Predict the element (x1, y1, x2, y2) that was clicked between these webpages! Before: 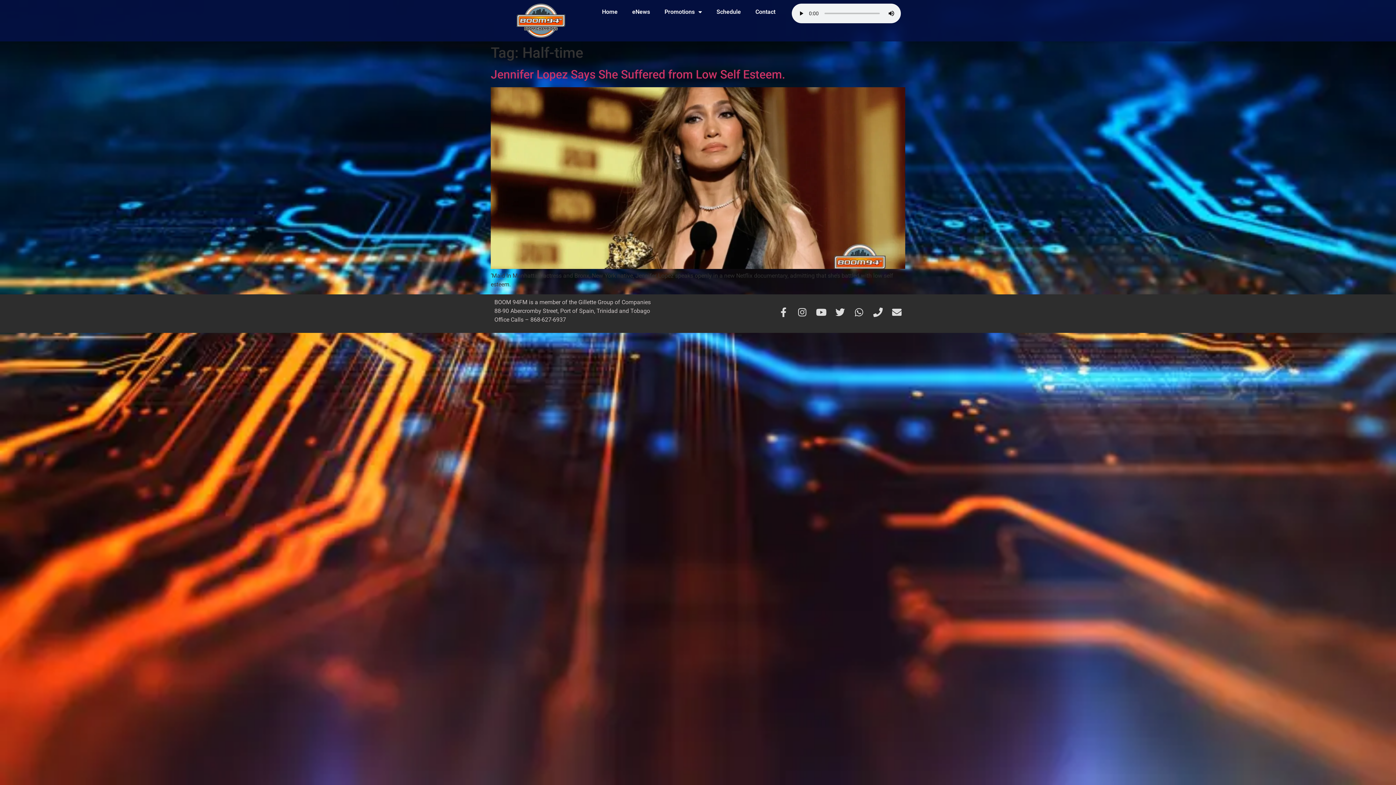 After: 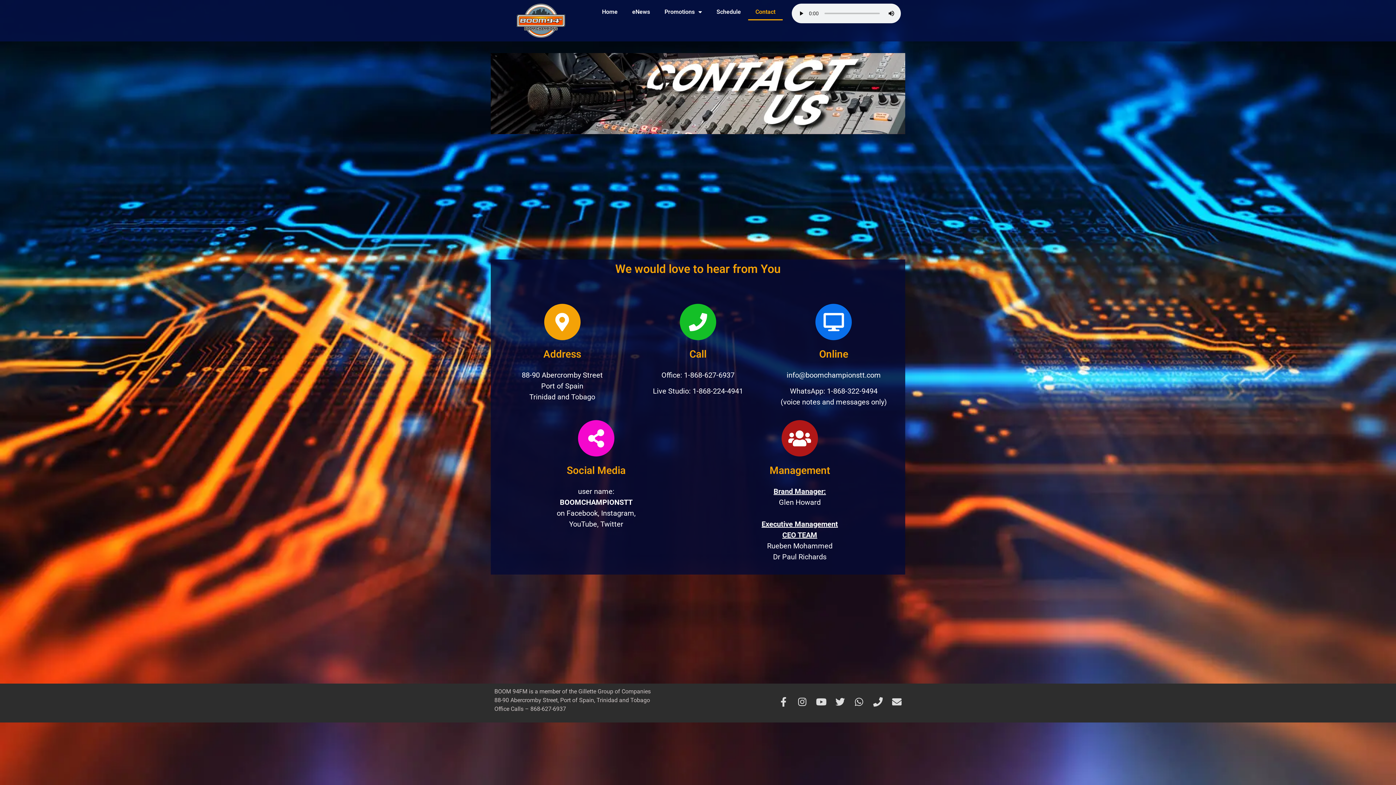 Action: bbox: (748, 3, 782, 20) label: Contact